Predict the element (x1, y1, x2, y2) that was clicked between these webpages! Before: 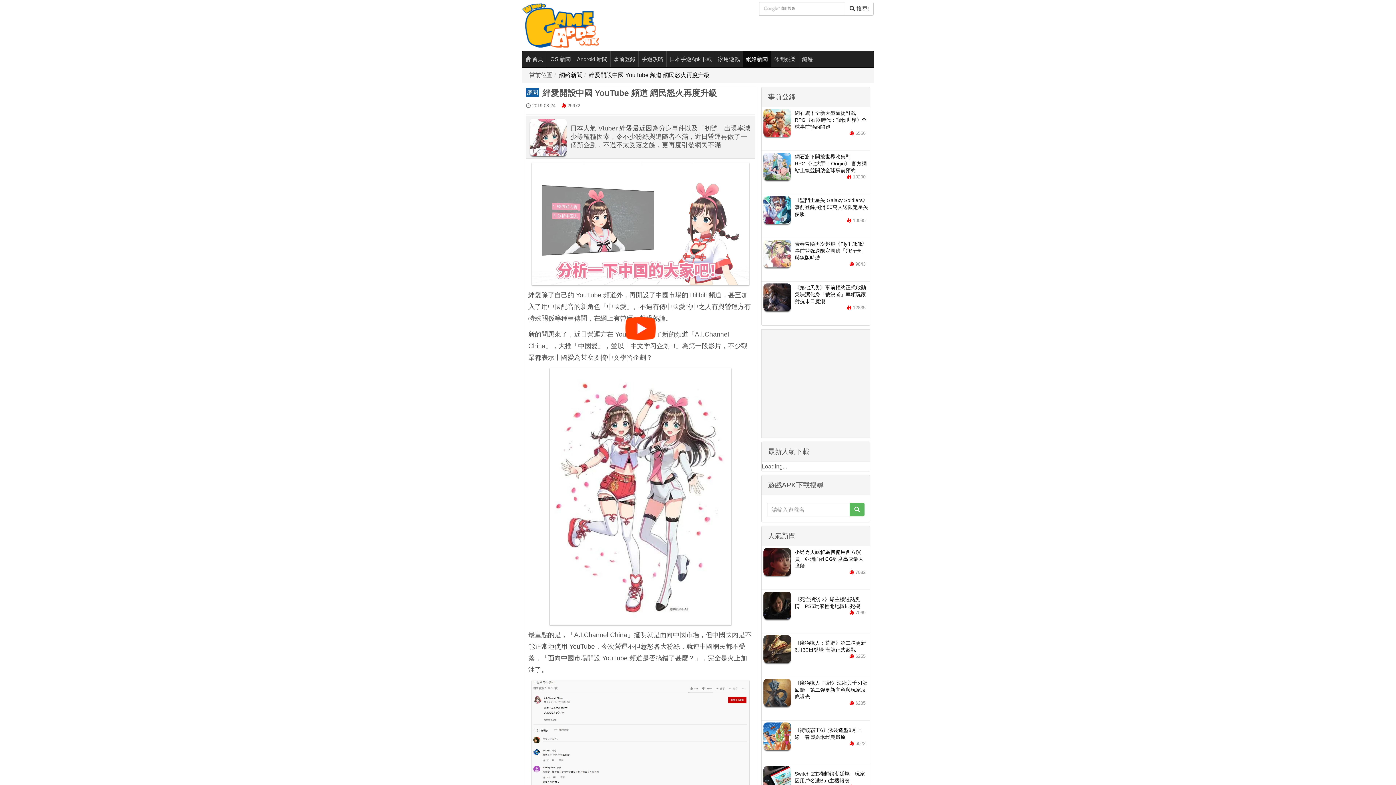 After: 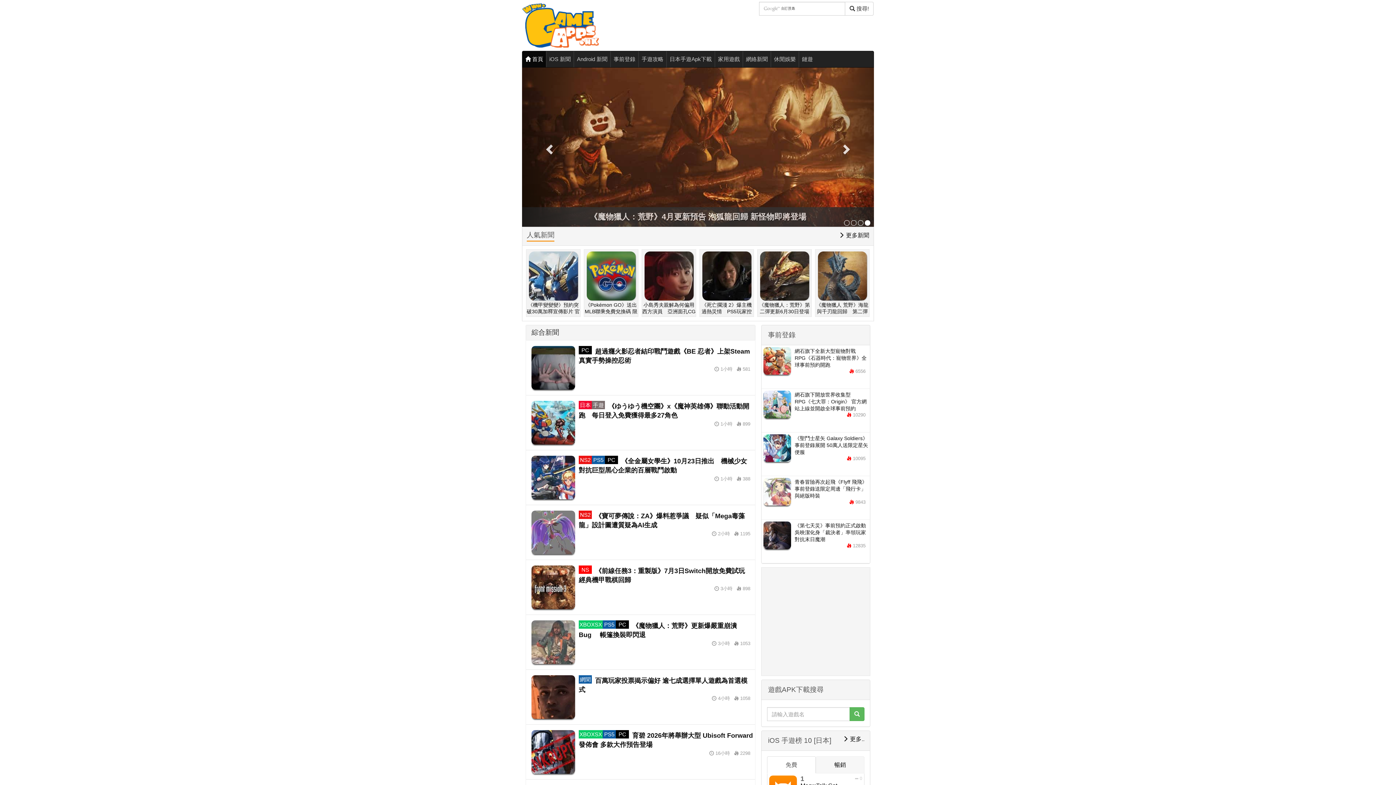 Action: bbox: (522, 21, 598, 28)